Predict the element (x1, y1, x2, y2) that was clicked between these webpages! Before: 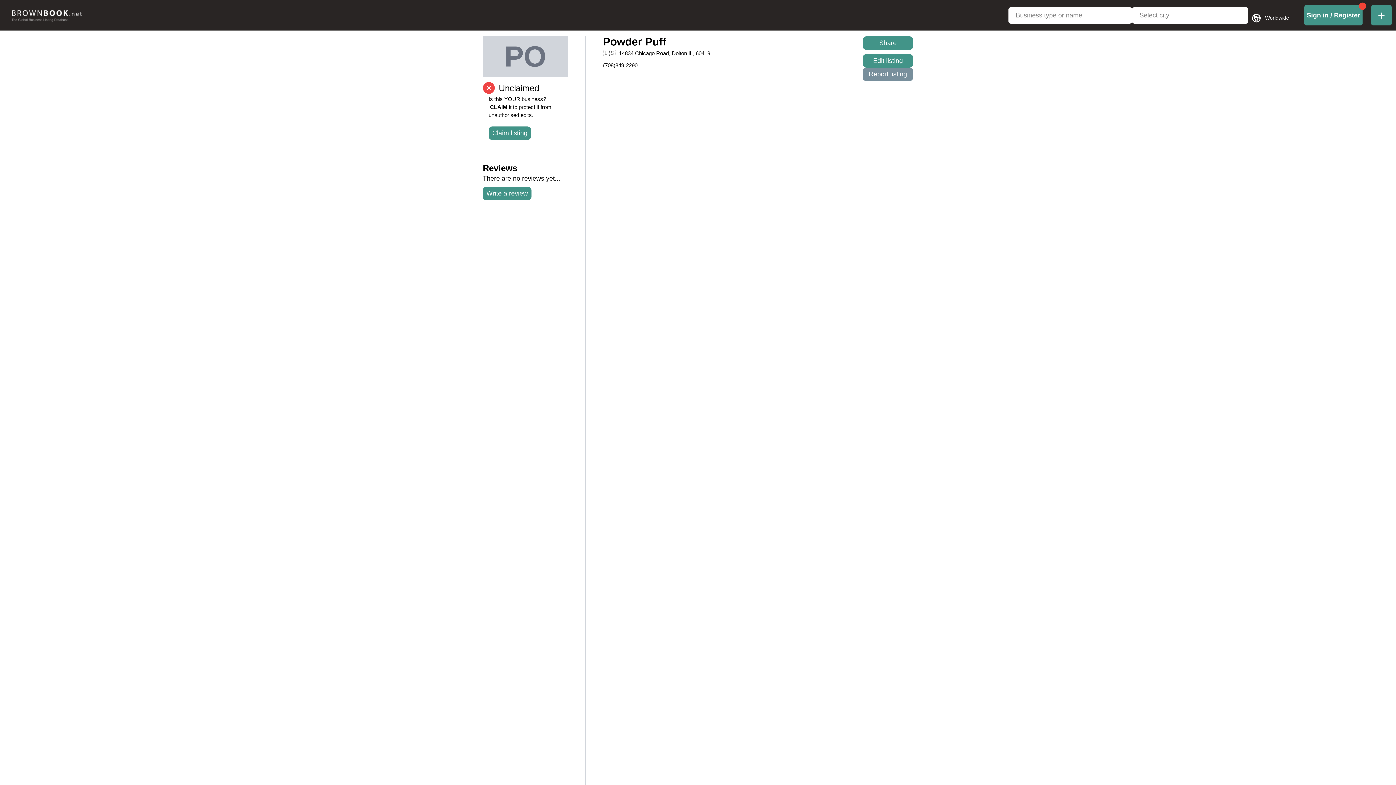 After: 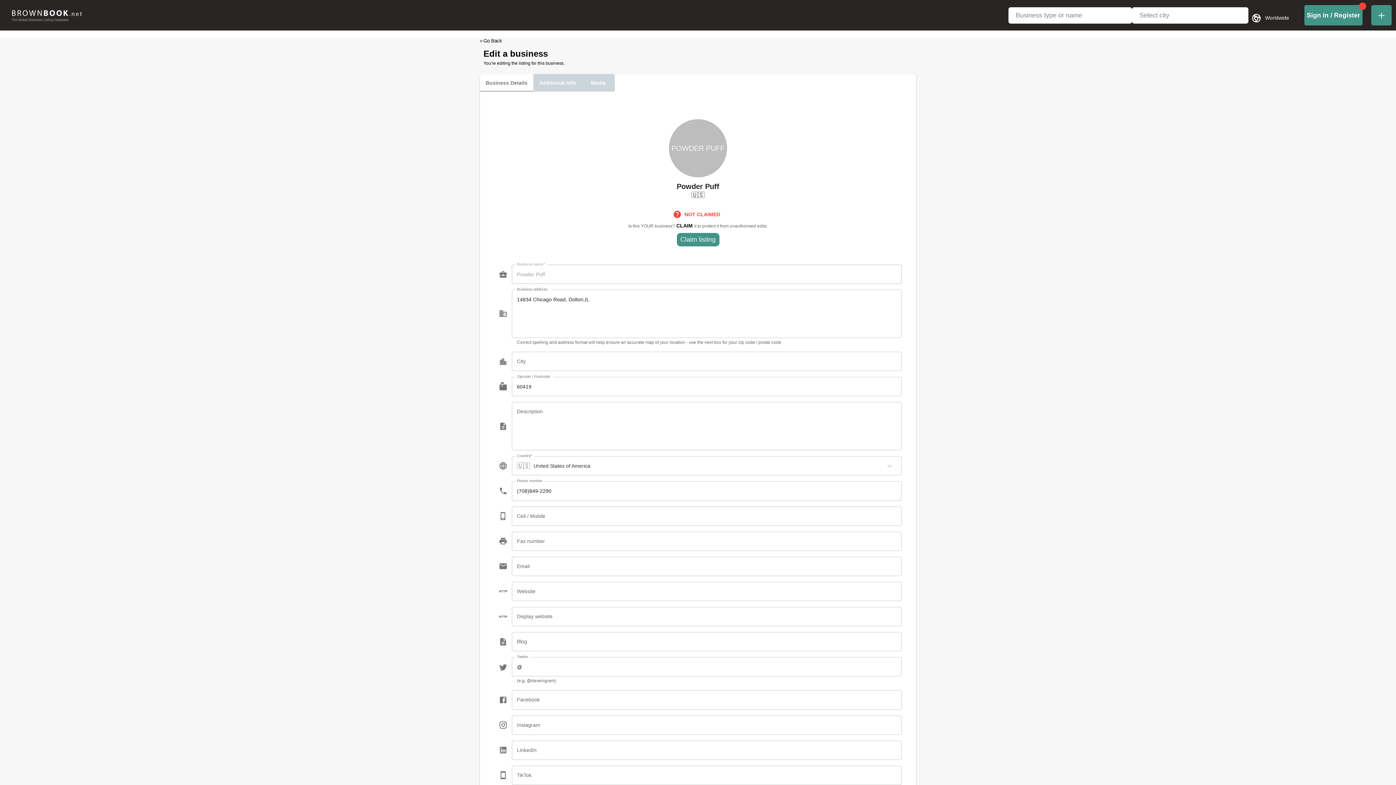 Action: label: Edit listing bbox: (862, 54, 913, 67)